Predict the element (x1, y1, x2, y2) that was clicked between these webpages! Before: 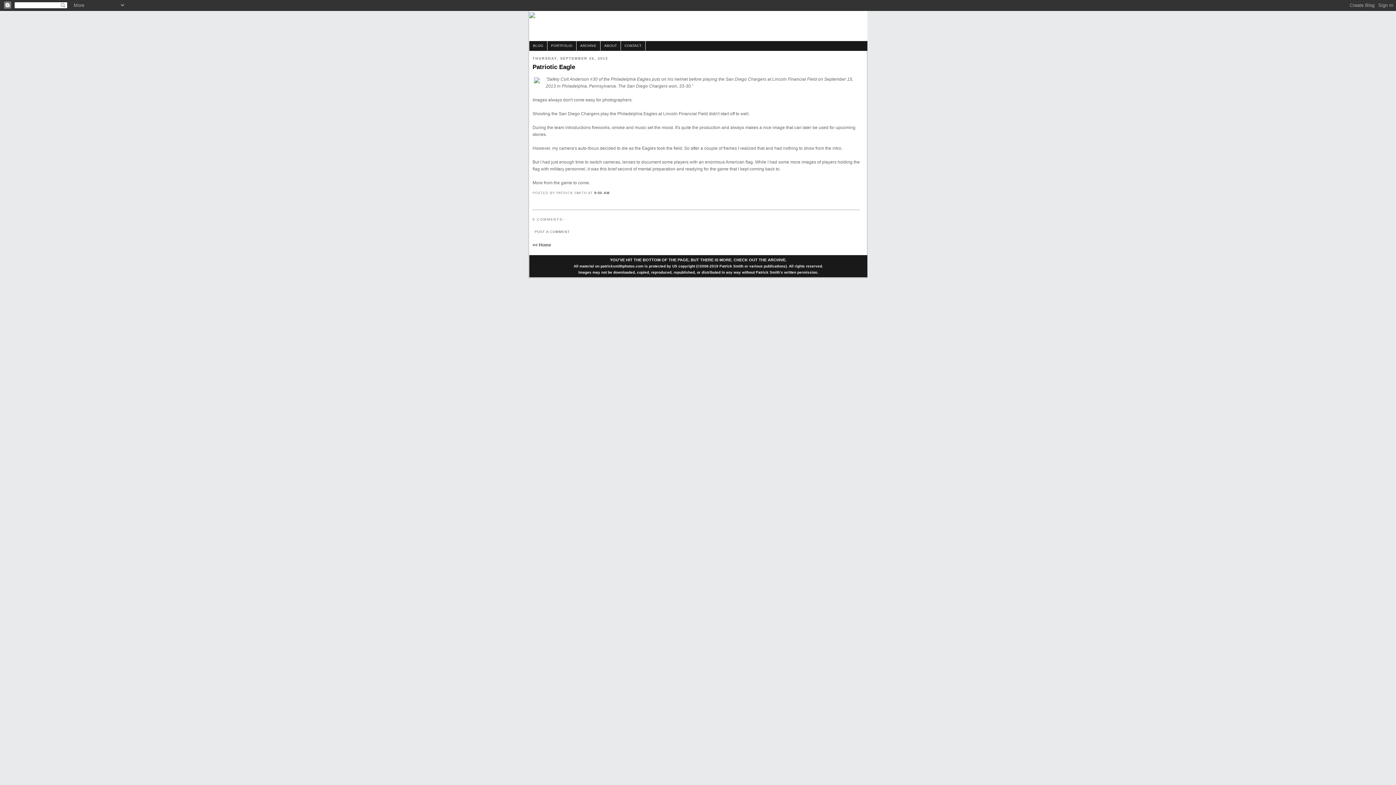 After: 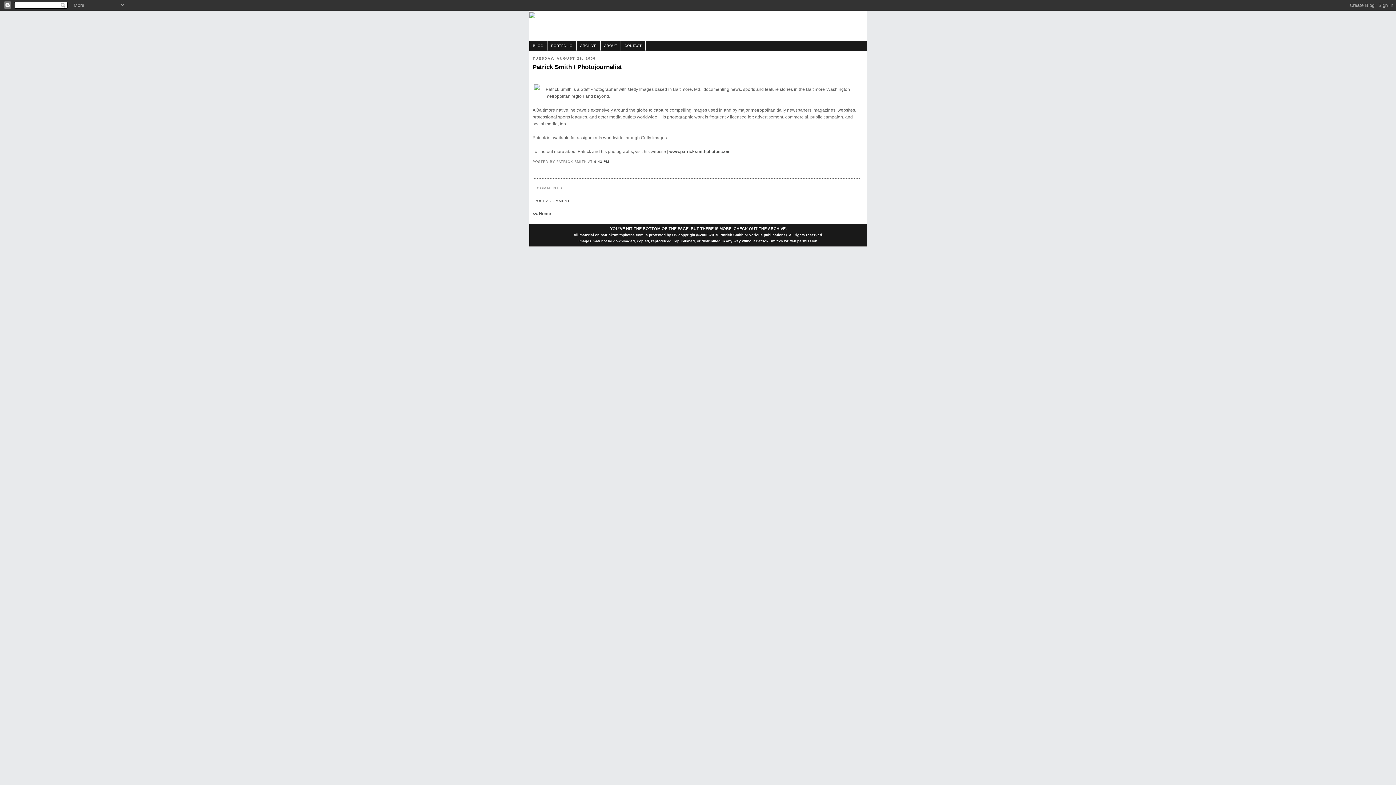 Action: label: ABOUT bbox: (600, 41, 620, 50)